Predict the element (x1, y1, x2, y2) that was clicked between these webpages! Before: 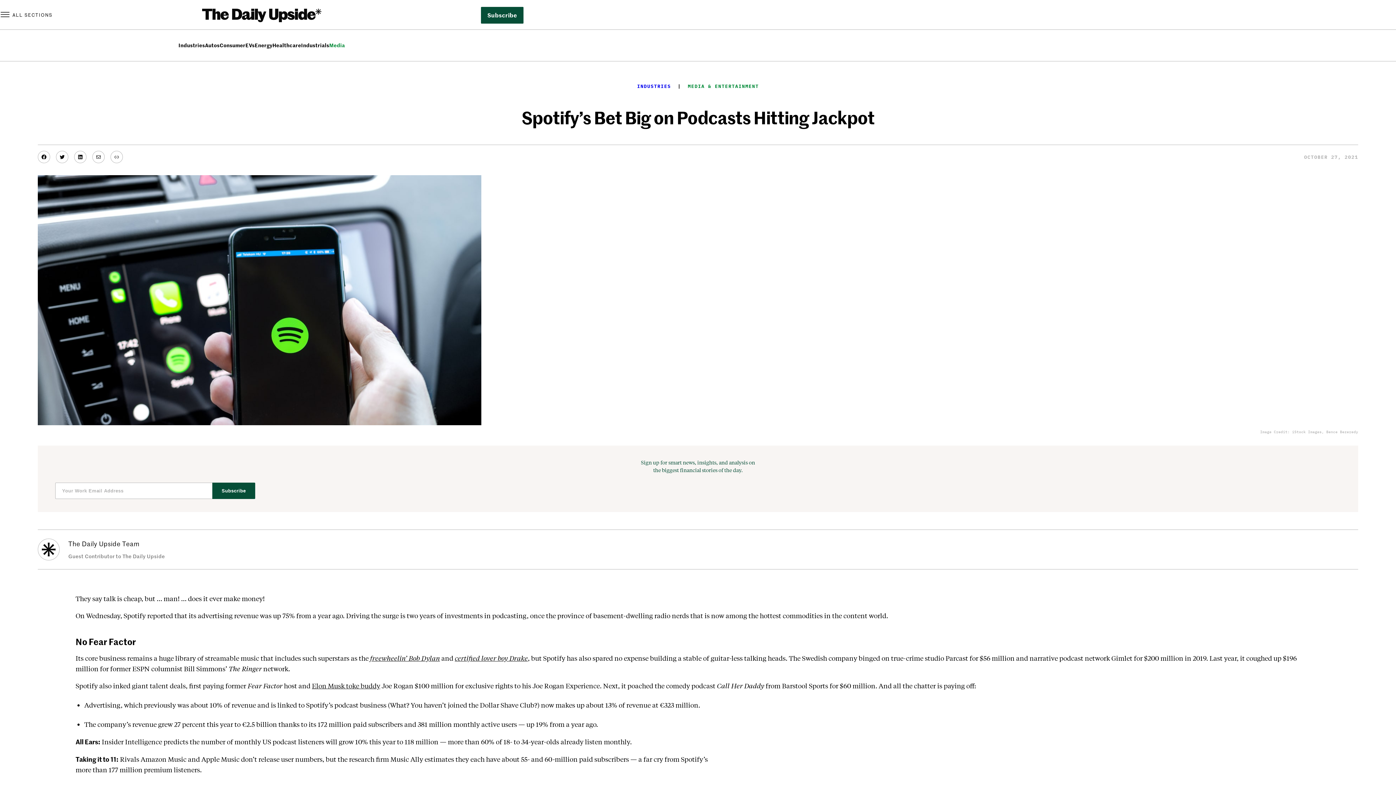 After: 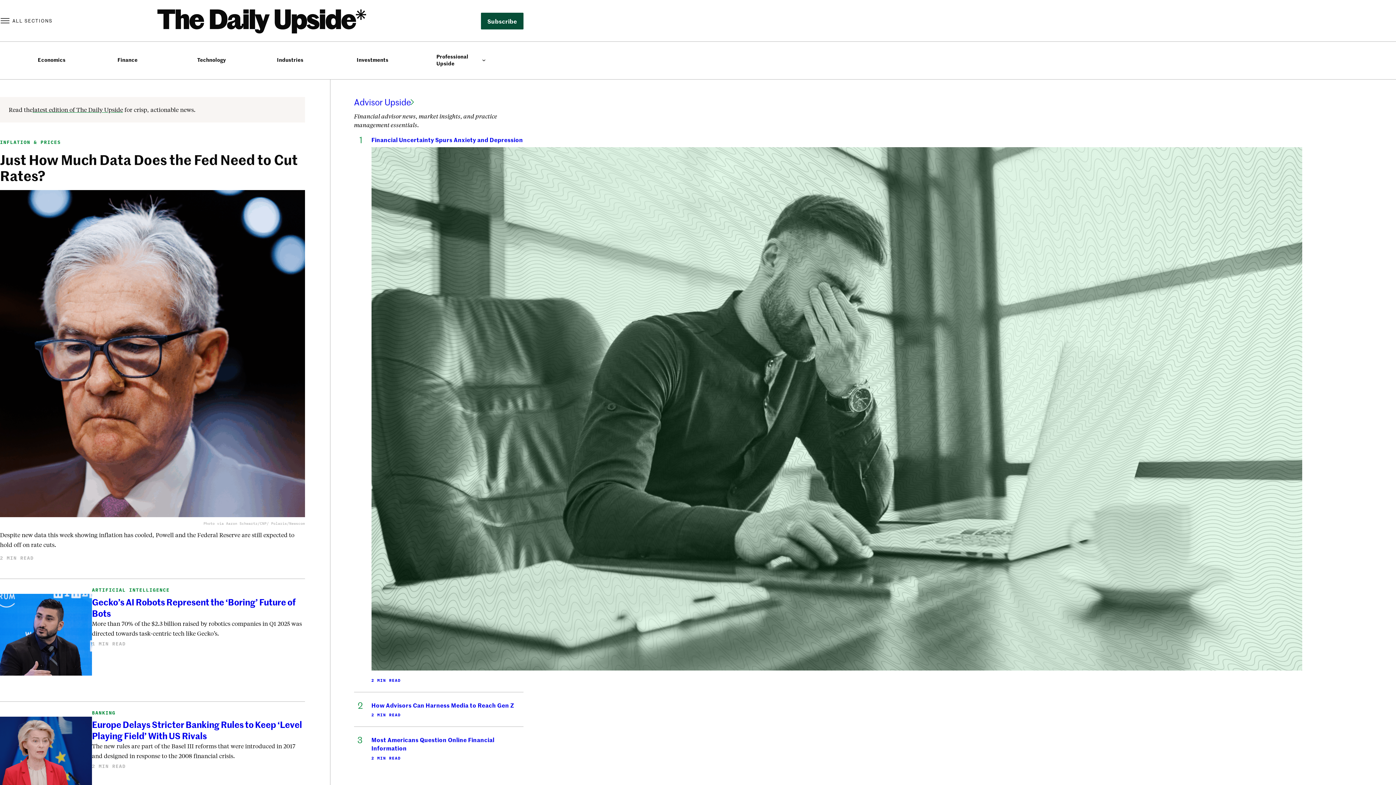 Action: bbox: (202, 8, 321, 22)